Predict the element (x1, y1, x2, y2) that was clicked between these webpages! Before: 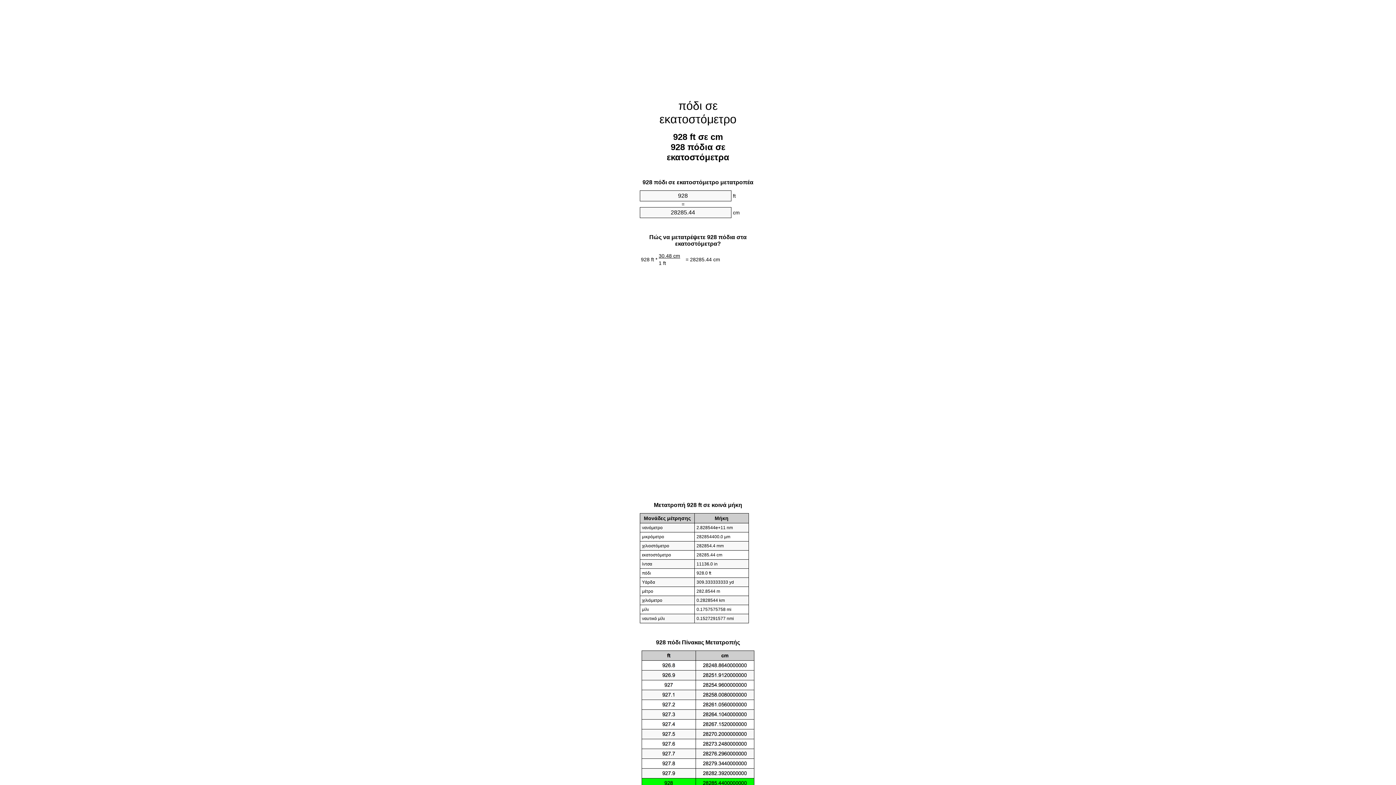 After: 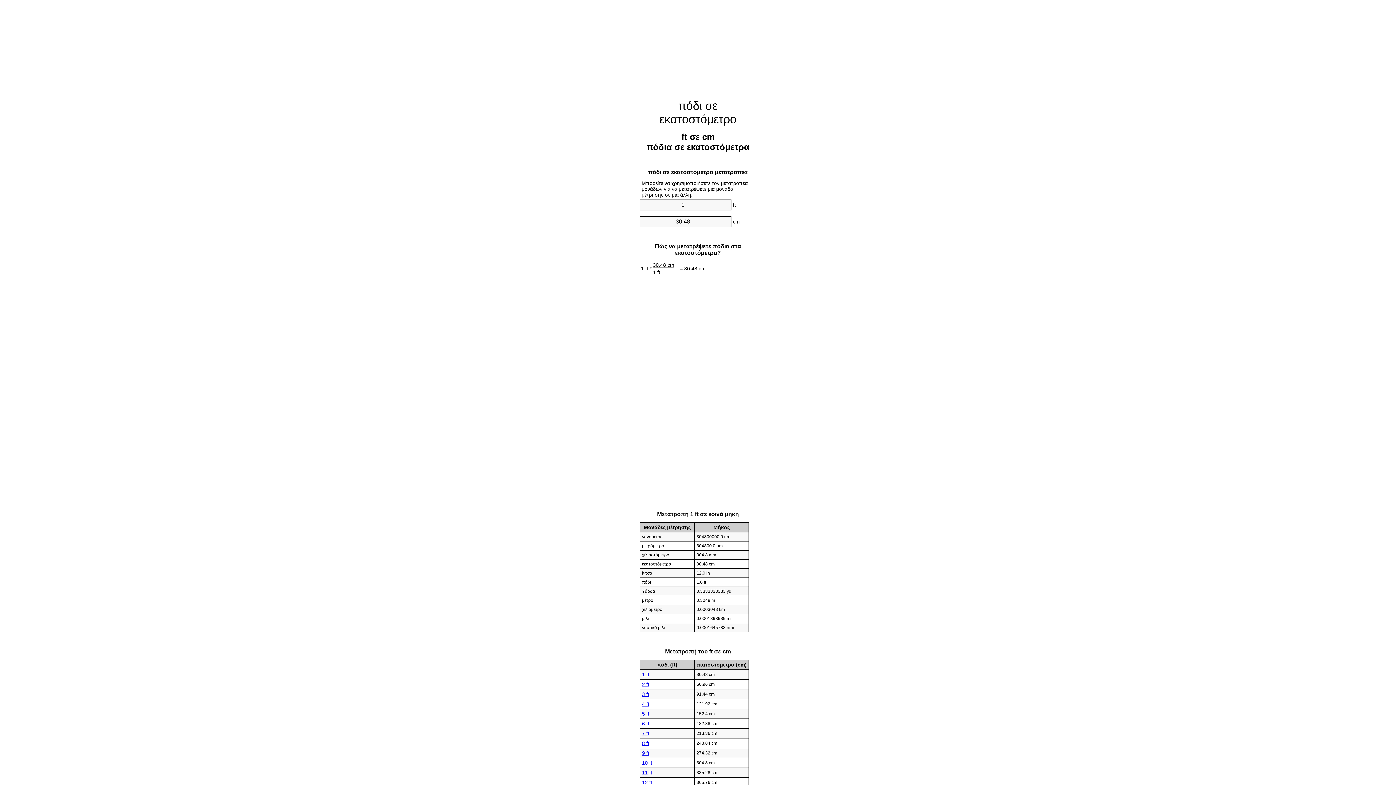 Action: label: πόδι σε εκατοστόμετρο bbox: (659, 99, 736, 125)